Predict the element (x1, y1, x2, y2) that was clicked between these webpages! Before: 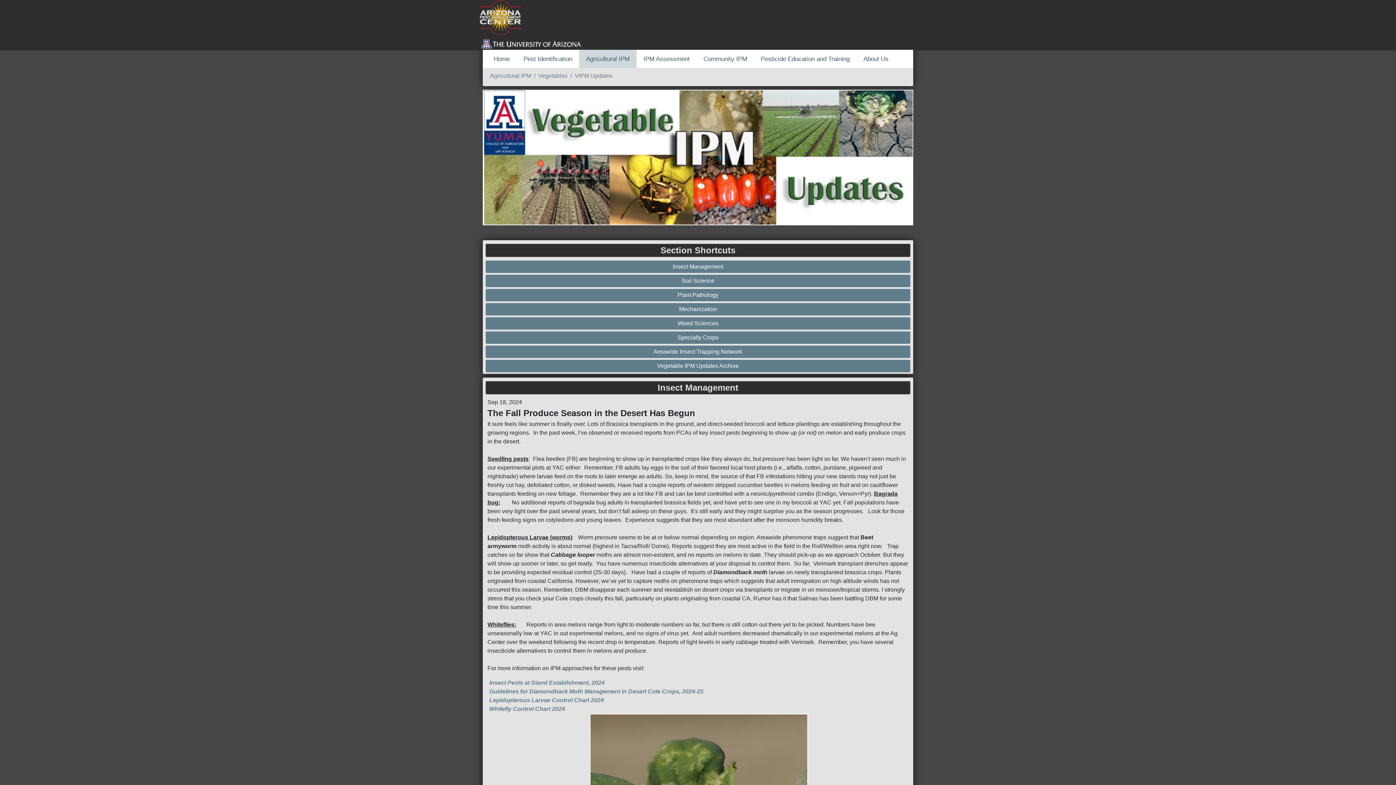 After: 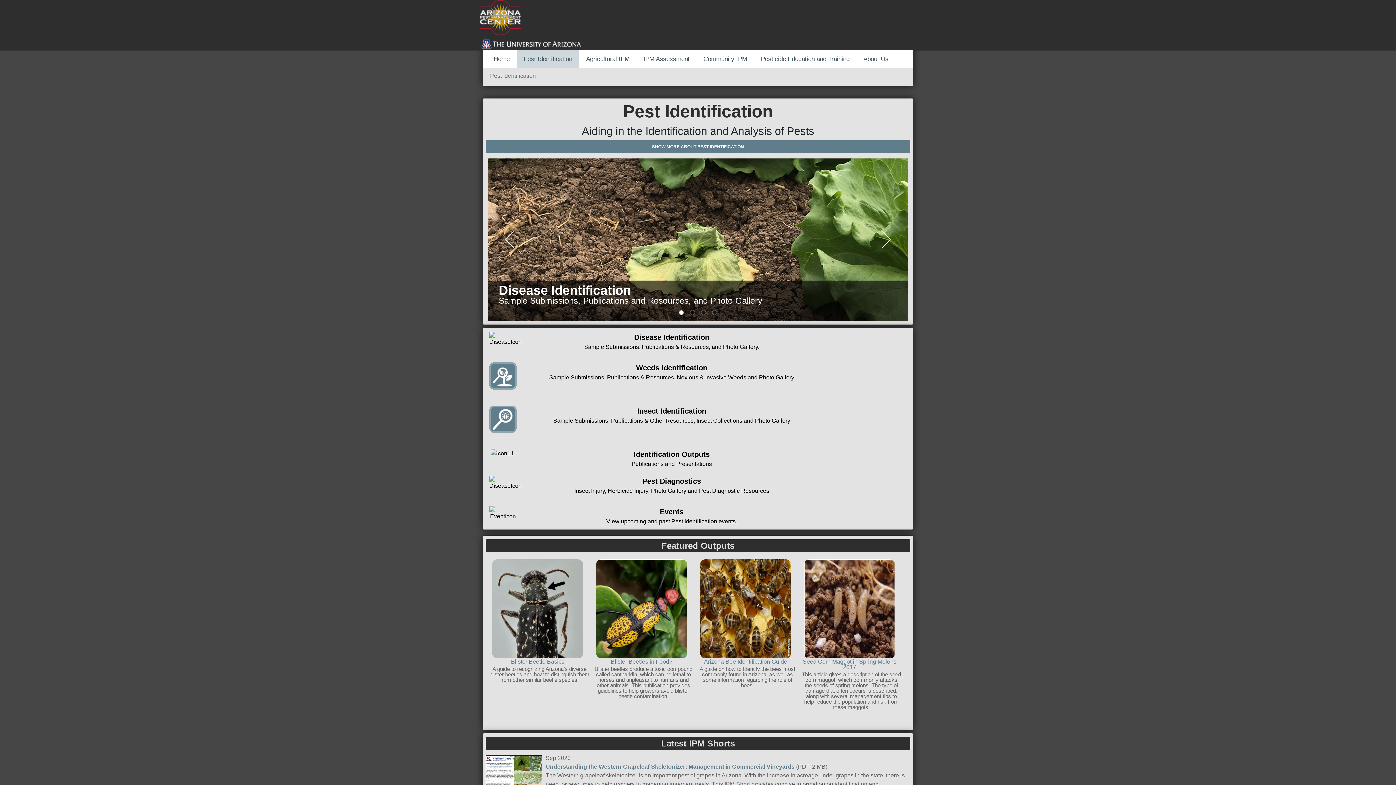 Action: bbox: (516, 49, 579, 68) label: Pest Identification